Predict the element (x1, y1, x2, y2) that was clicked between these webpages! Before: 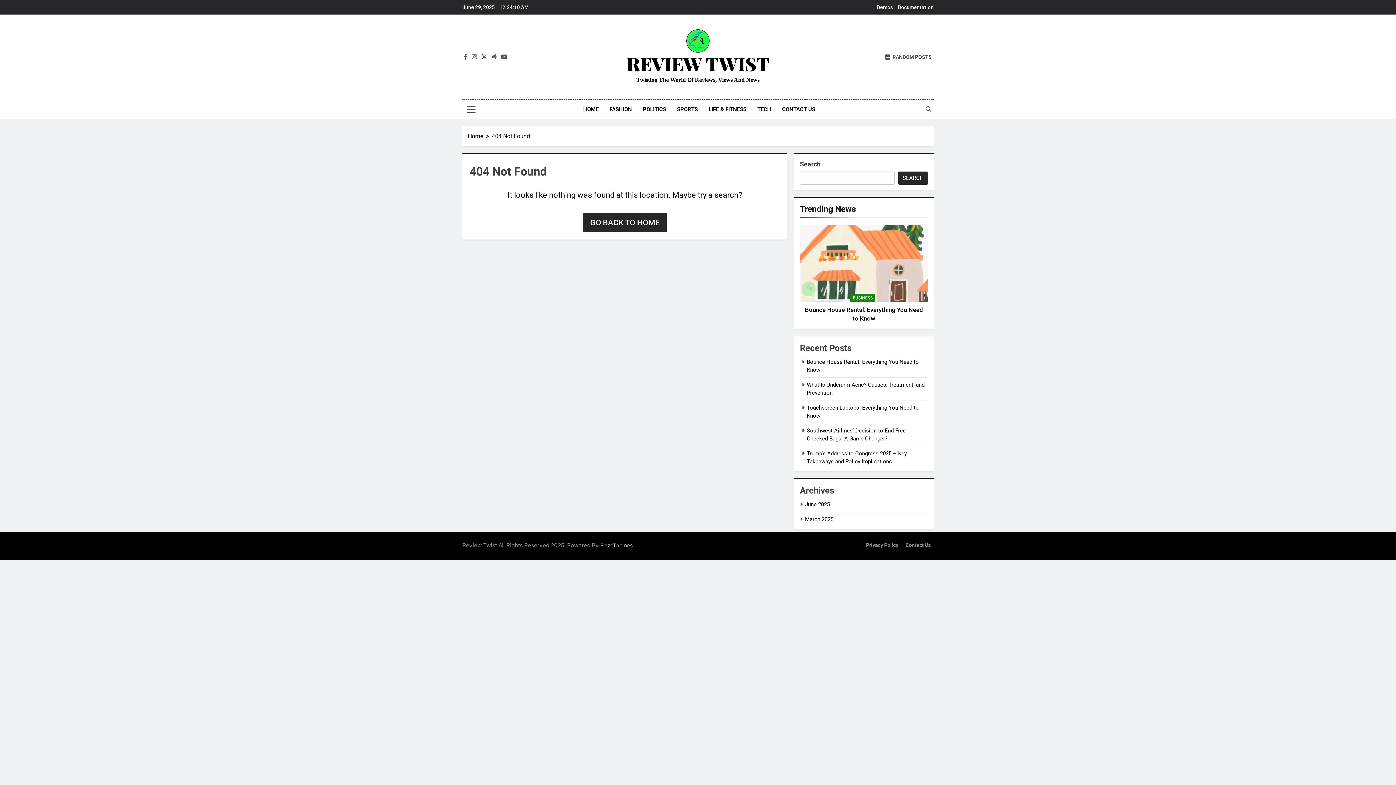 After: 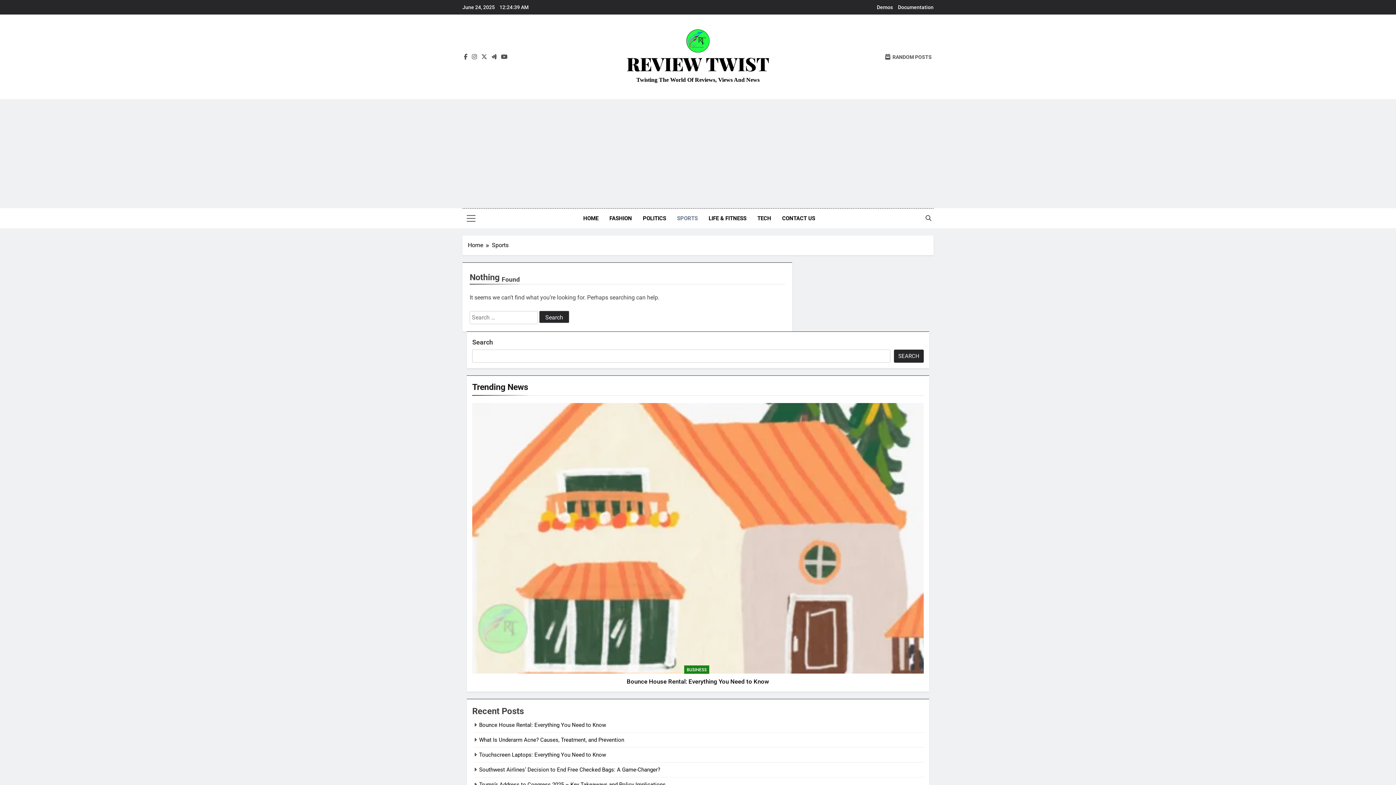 Action: label: SPORTS bbox: (671, 99, 703, 119)